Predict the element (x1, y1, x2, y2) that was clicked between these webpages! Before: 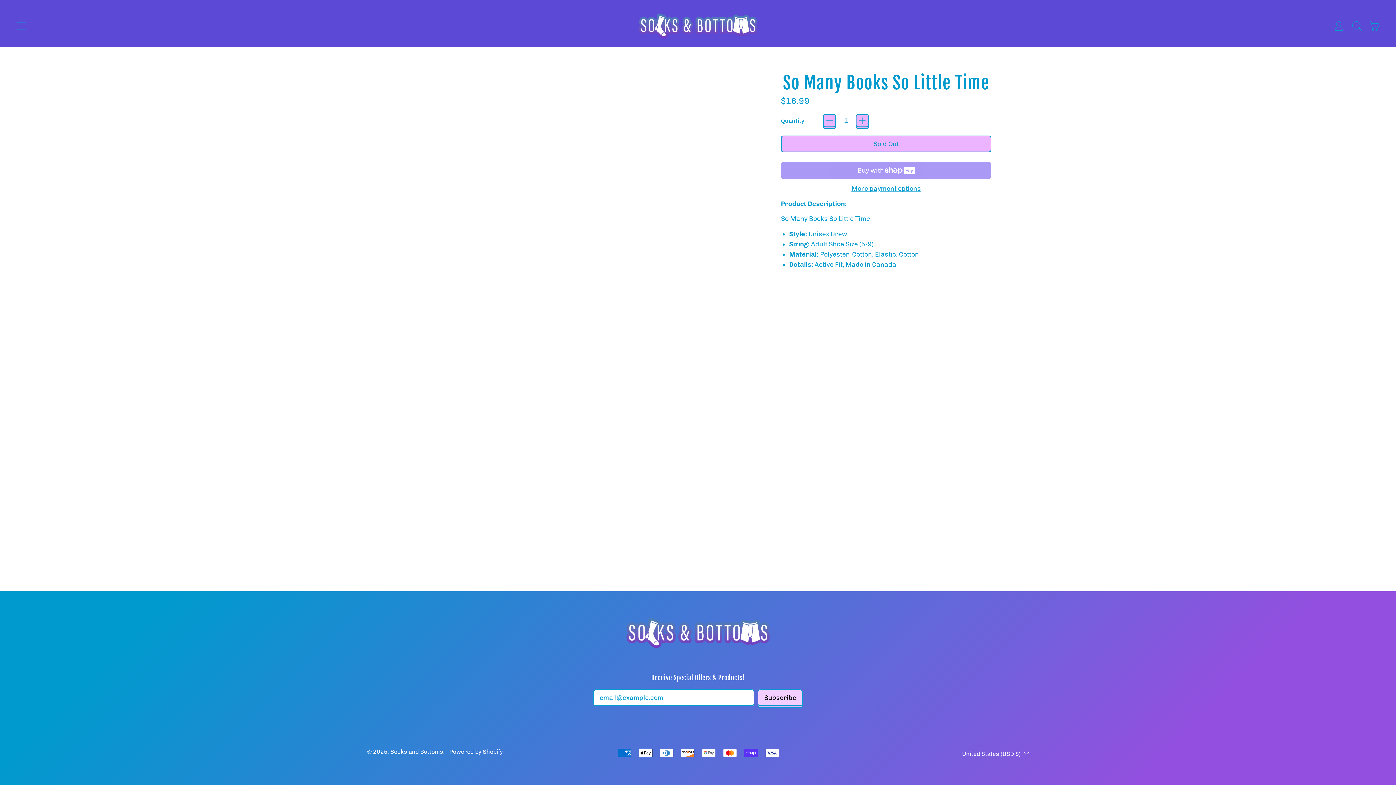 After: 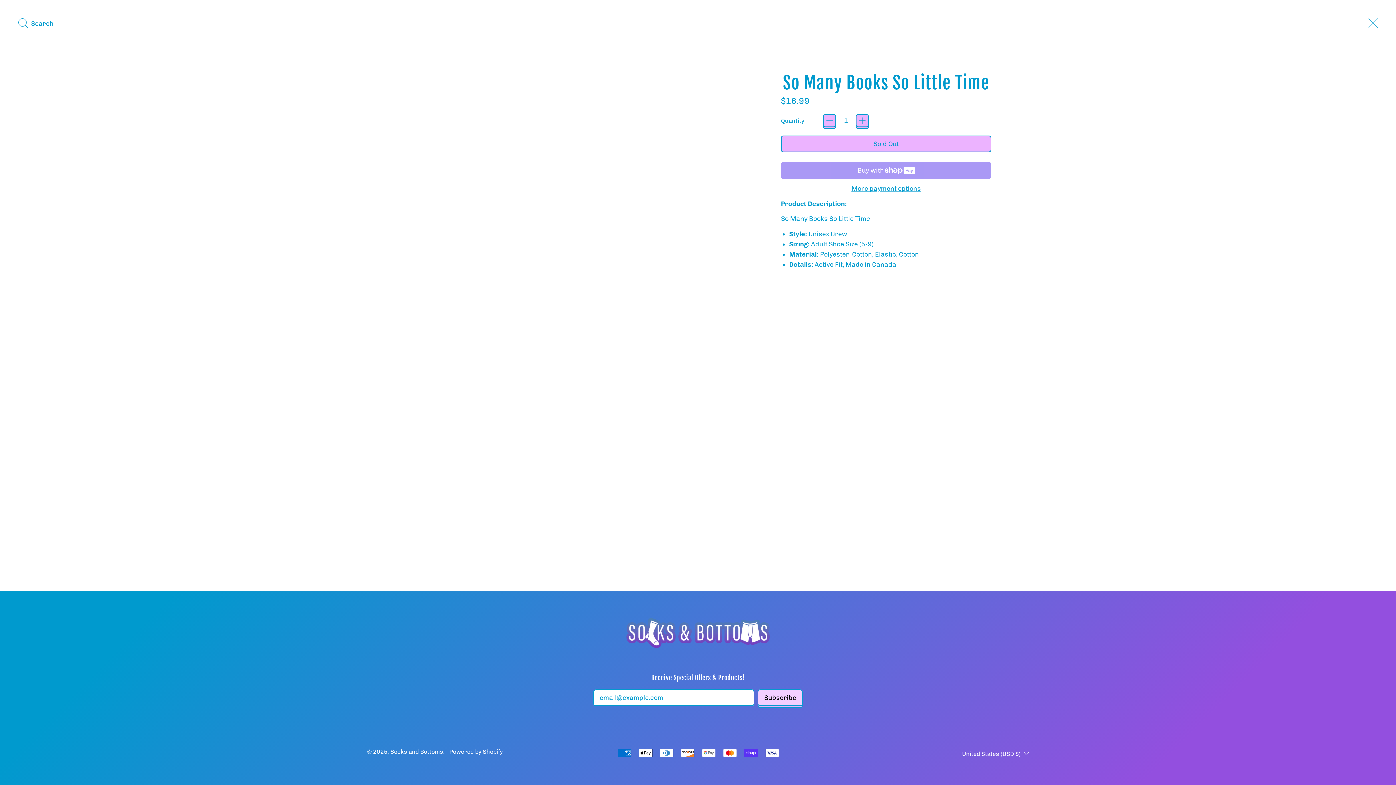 Action: label: Search our site bbox: (1348, 19, 1366, 32)